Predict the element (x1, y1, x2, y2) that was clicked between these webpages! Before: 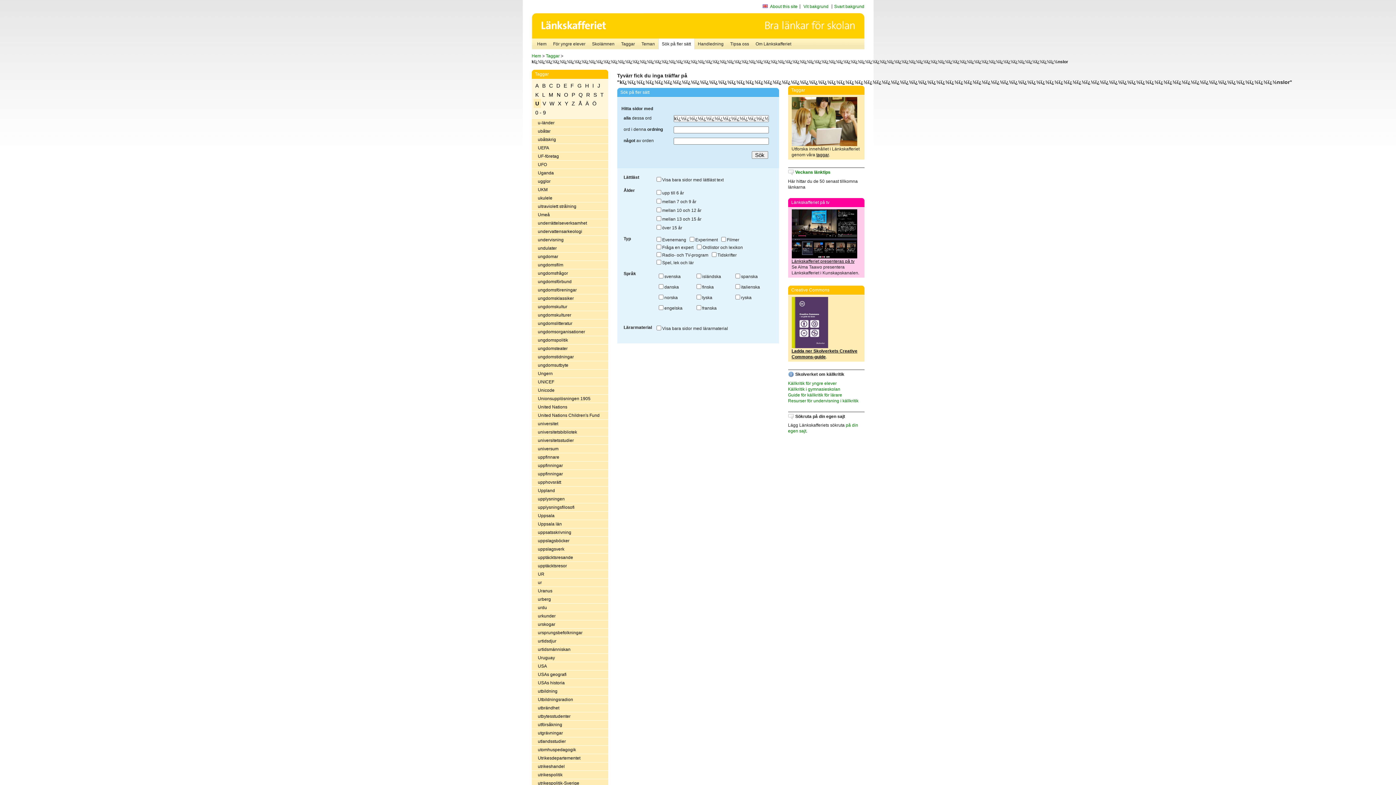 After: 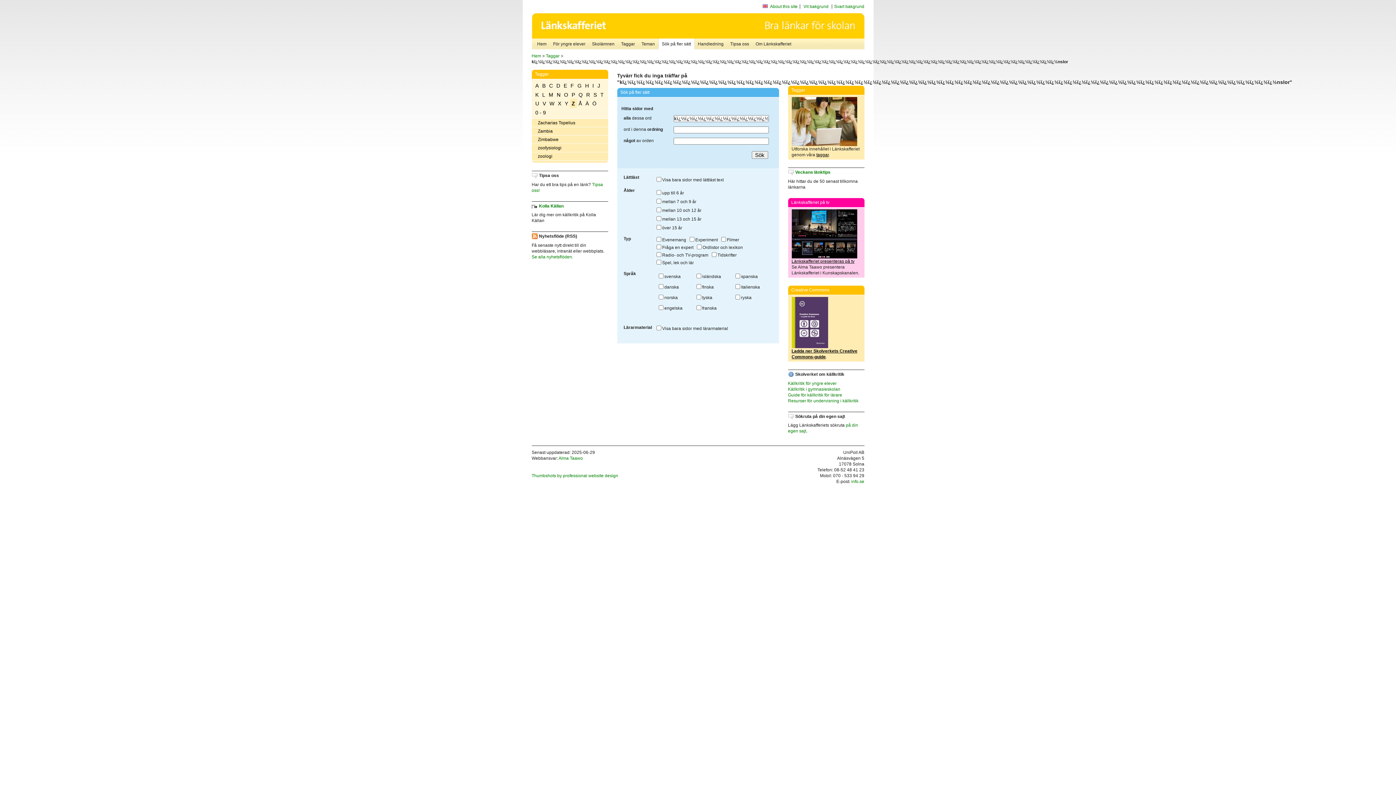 Action: bbox: (570, 98, 576, 107) label: Z